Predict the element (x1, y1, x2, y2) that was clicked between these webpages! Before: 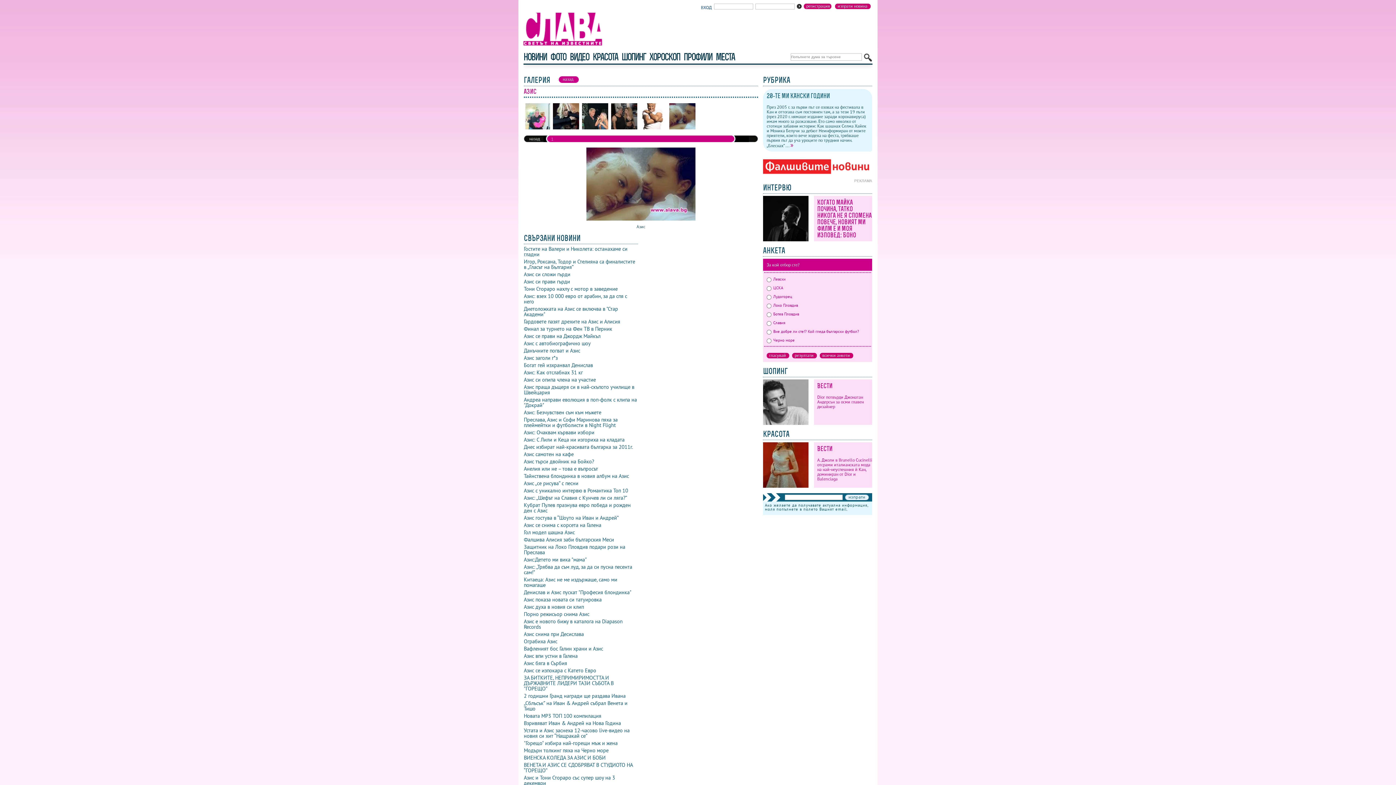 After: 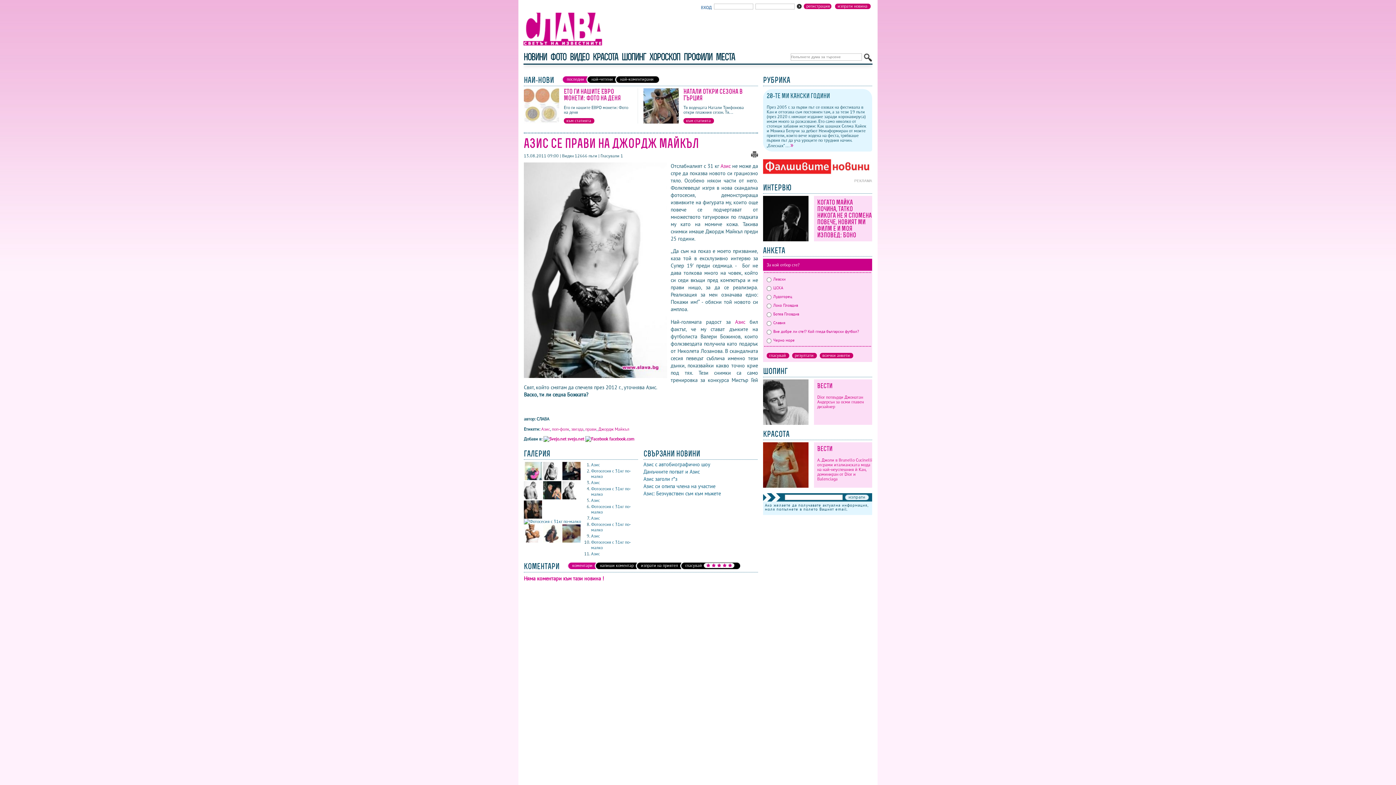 Action: label: Азис се прави на Джордж Майкъл bbox: (524, 333, 600, 339)